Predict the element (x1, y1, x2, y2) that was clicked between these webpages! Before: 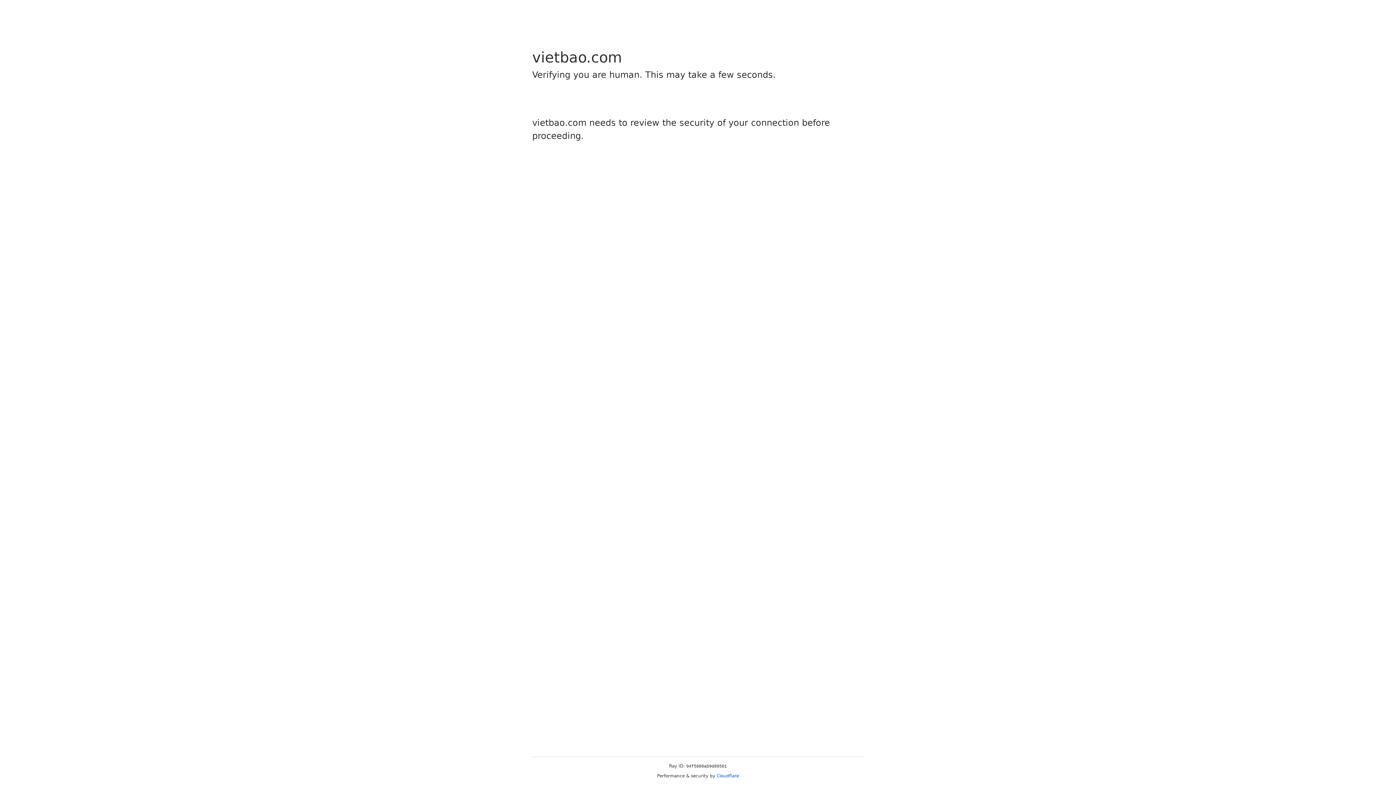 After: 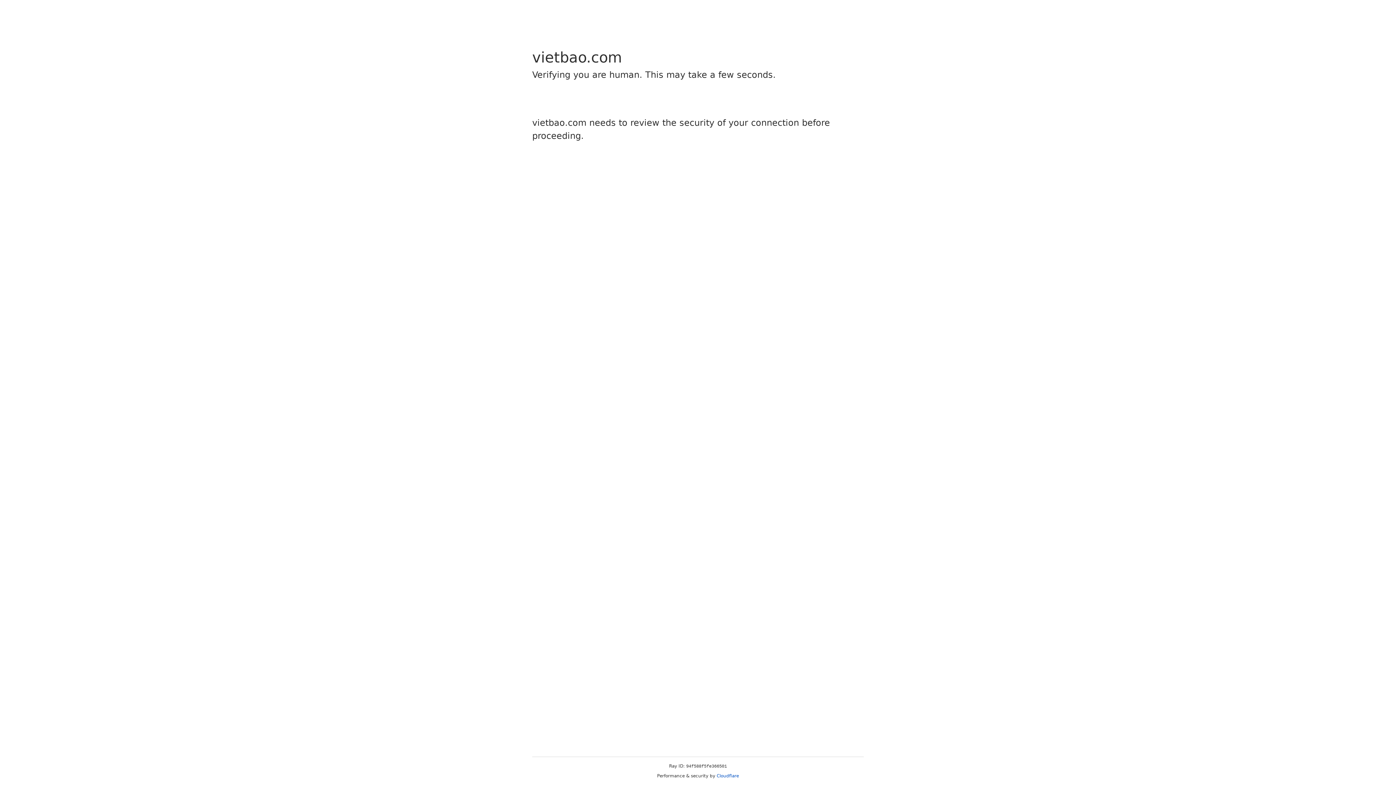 Action: bbox: (716, 773, 739, 778) label: Cloudflare